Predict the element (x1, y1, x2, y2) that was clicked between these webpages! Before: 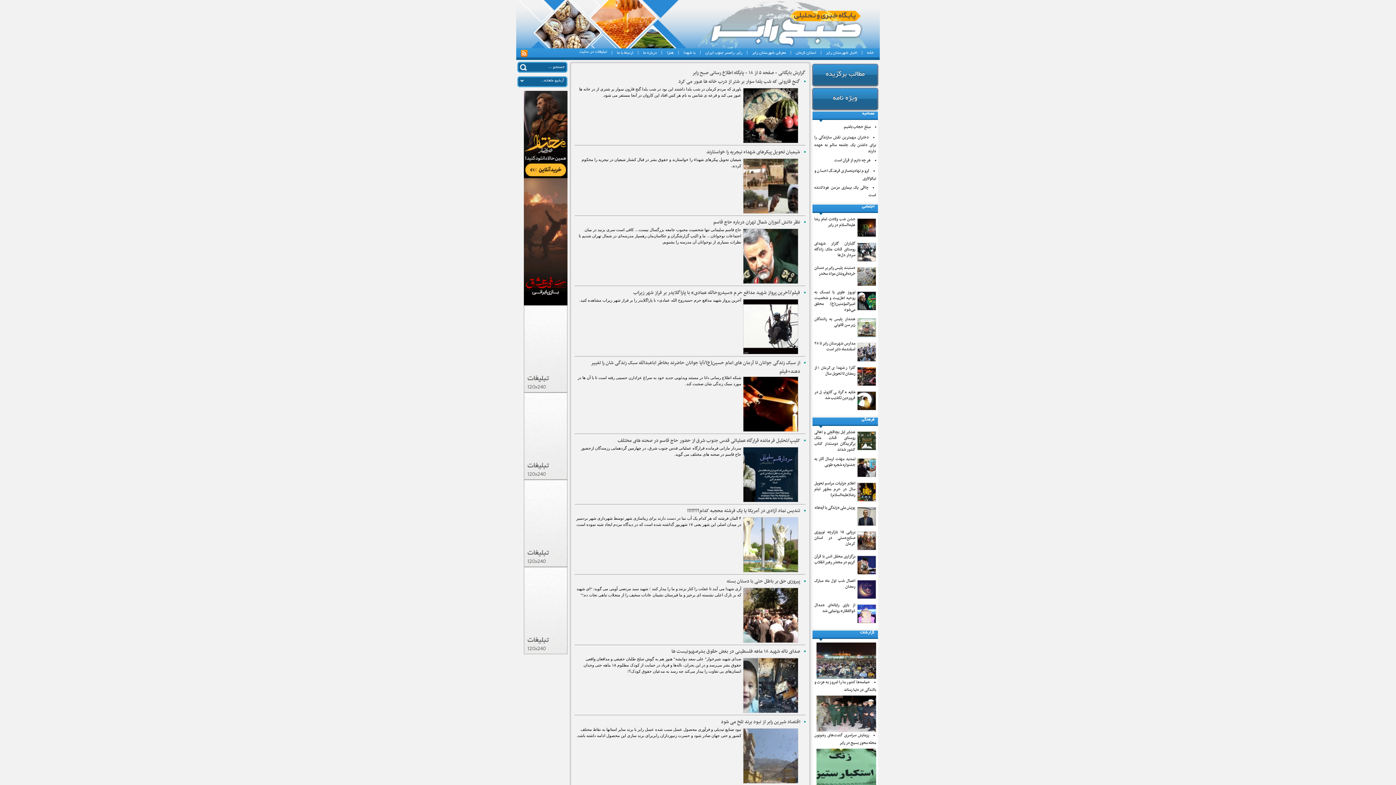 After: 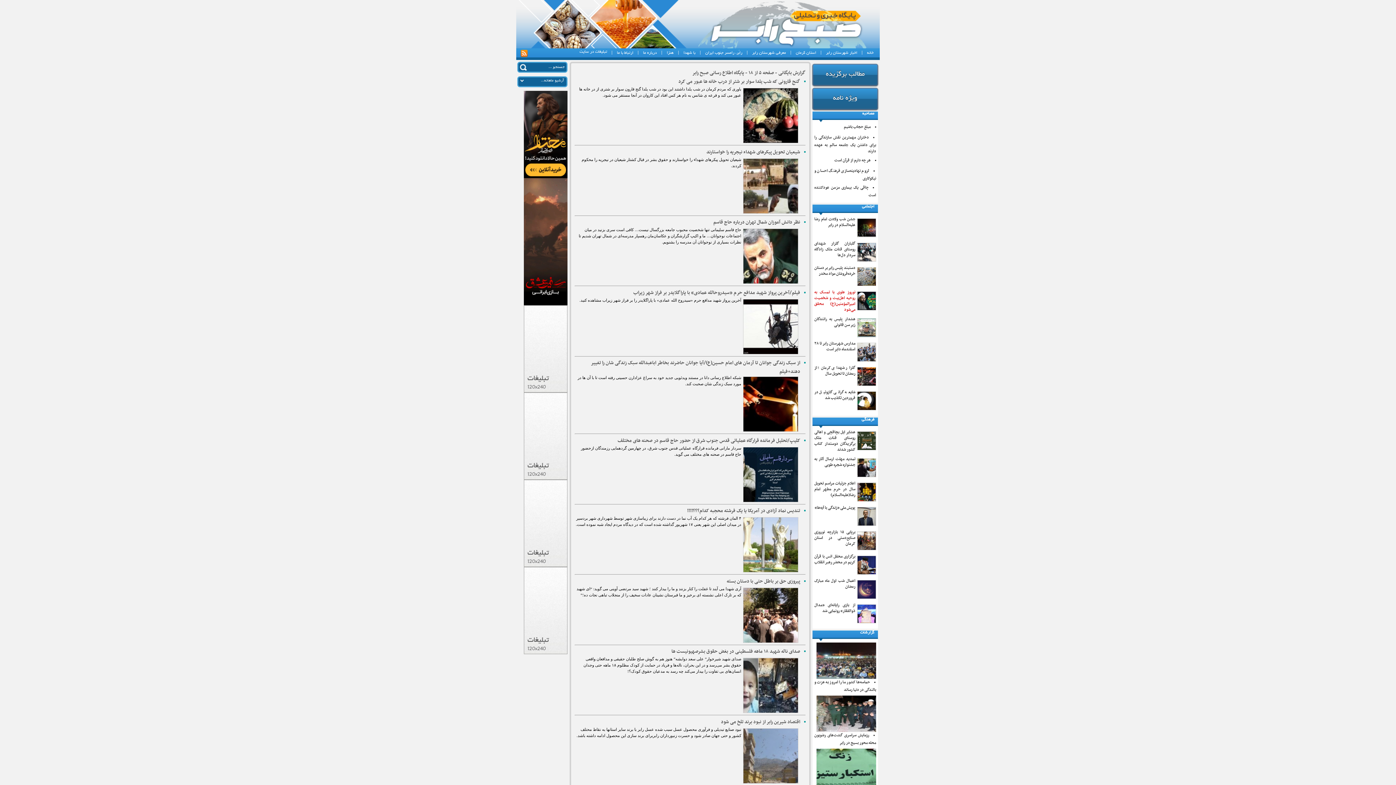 Action: label: نوروز علوی با تمسک به روحیه اهل‌بیت و شخصیت امیرالمؤمنین(ع) محقق می‌شود bbox: (814, 289, 855, 313)